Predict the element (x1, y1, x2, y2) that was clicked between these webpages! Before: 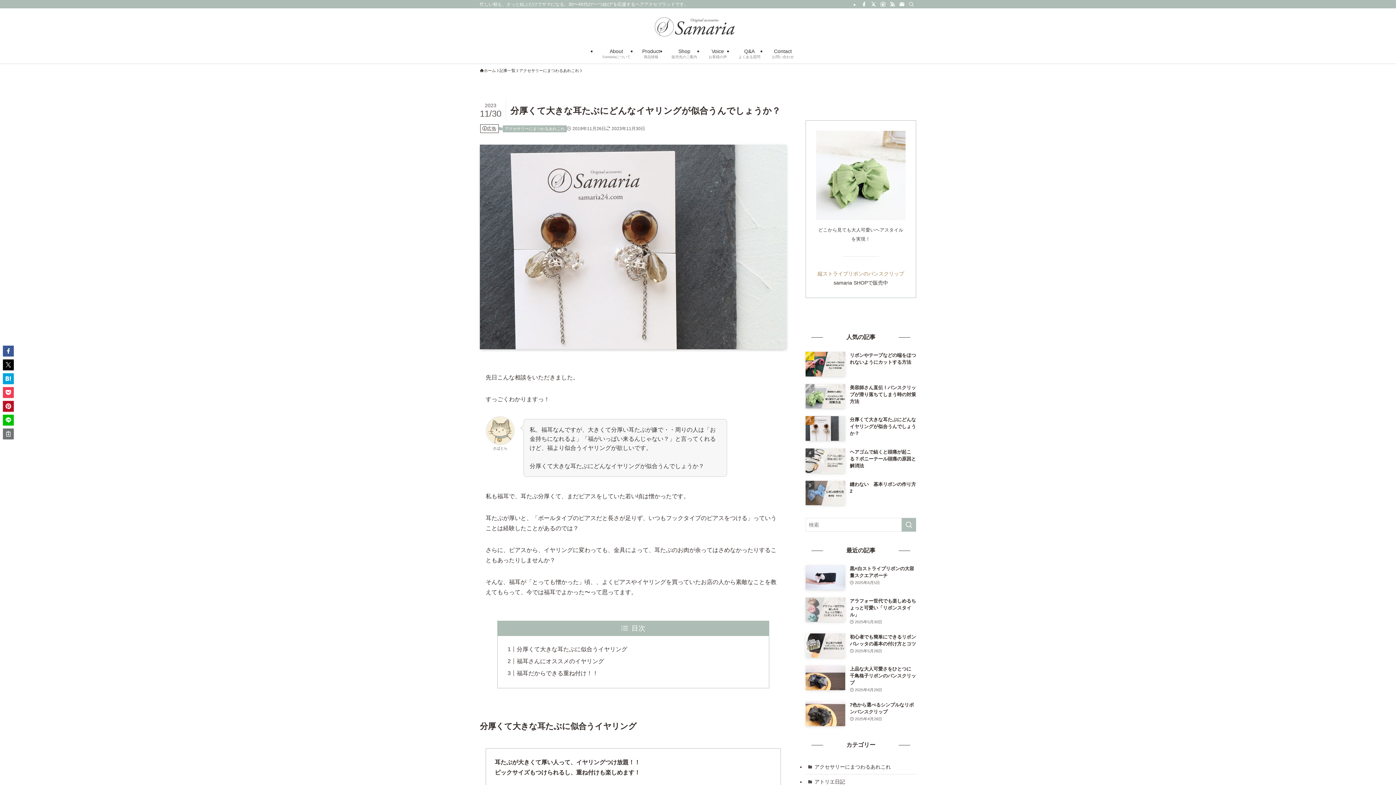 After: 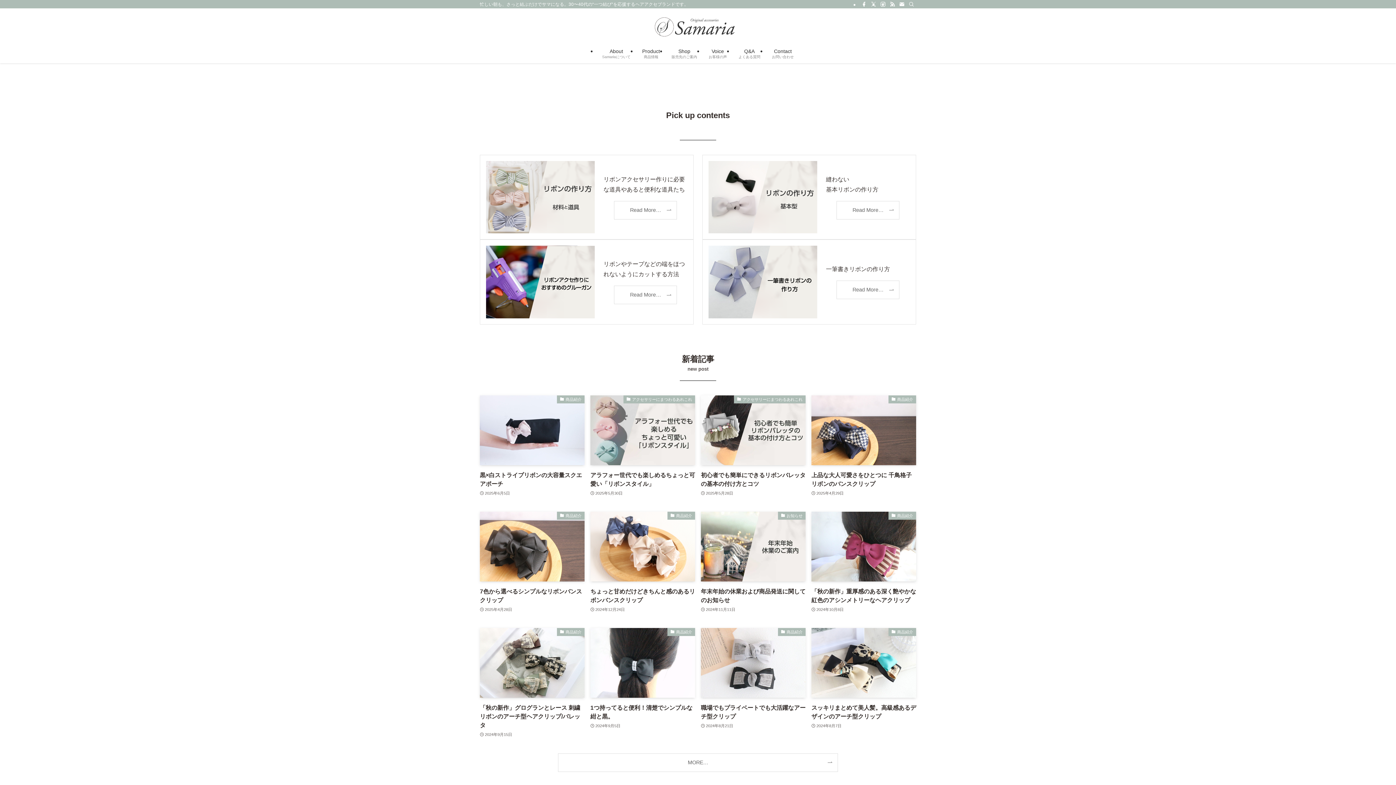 Action: bbox: (480, 67, 496, 73) label: ホーム